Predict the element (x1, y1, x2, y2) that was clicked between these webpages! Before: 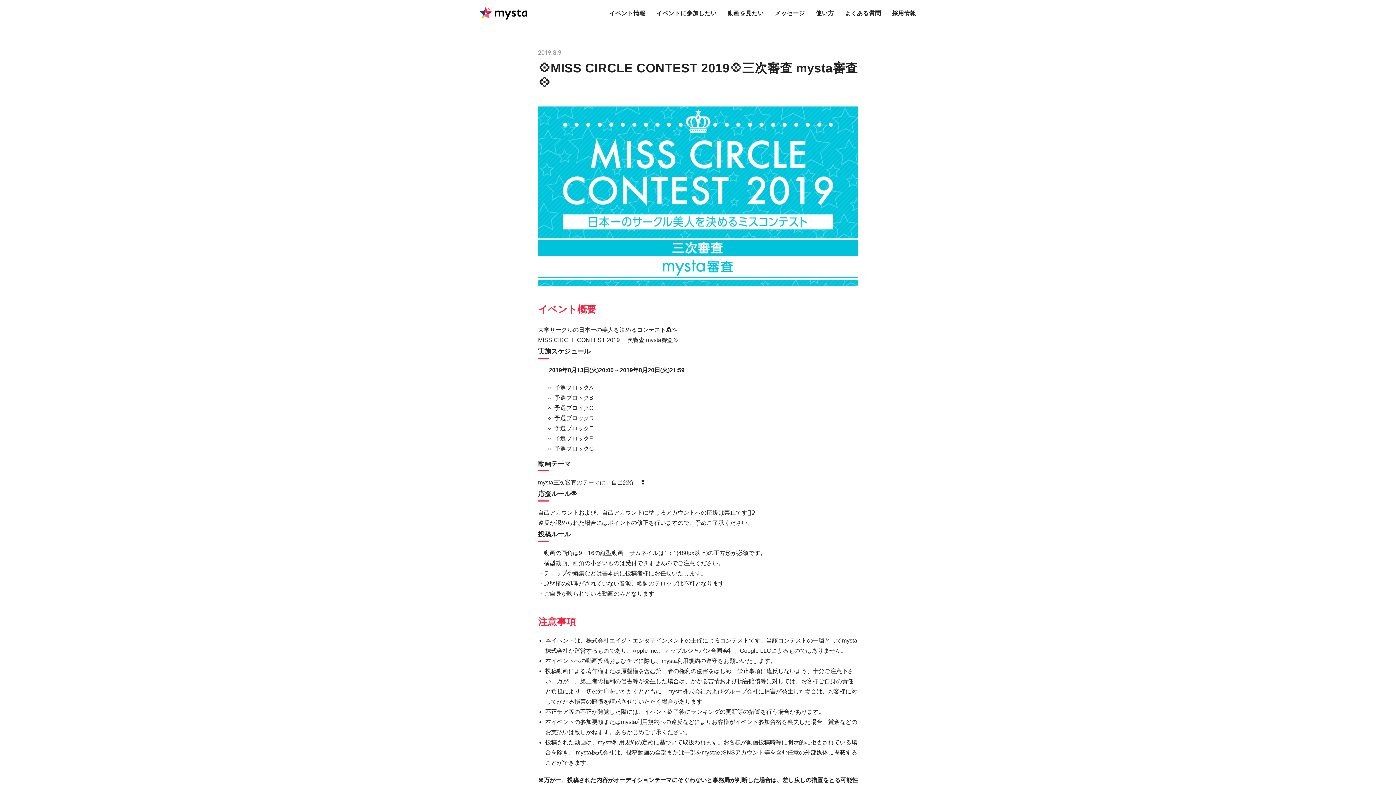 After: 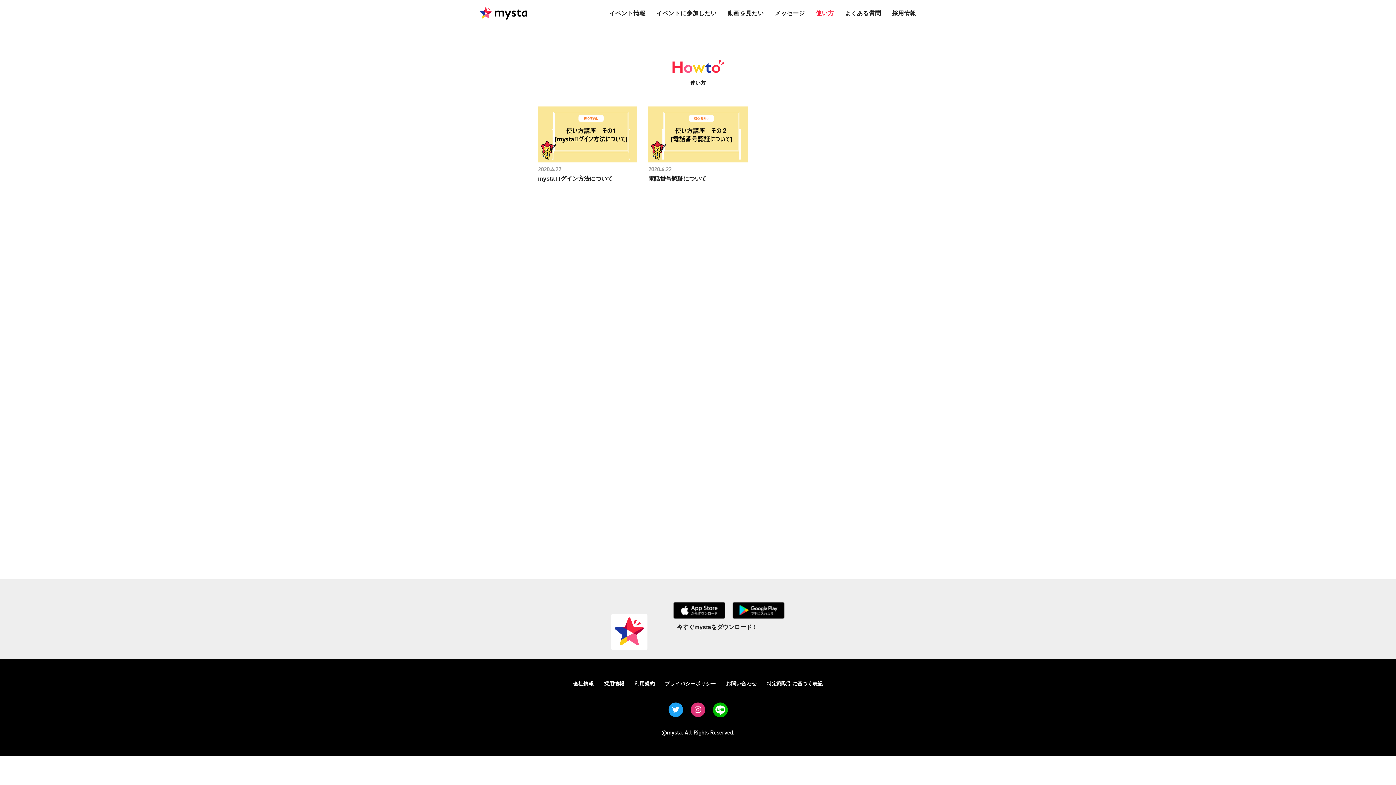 Action: label: 使い方 bbox: (810, 0, 839, 26)